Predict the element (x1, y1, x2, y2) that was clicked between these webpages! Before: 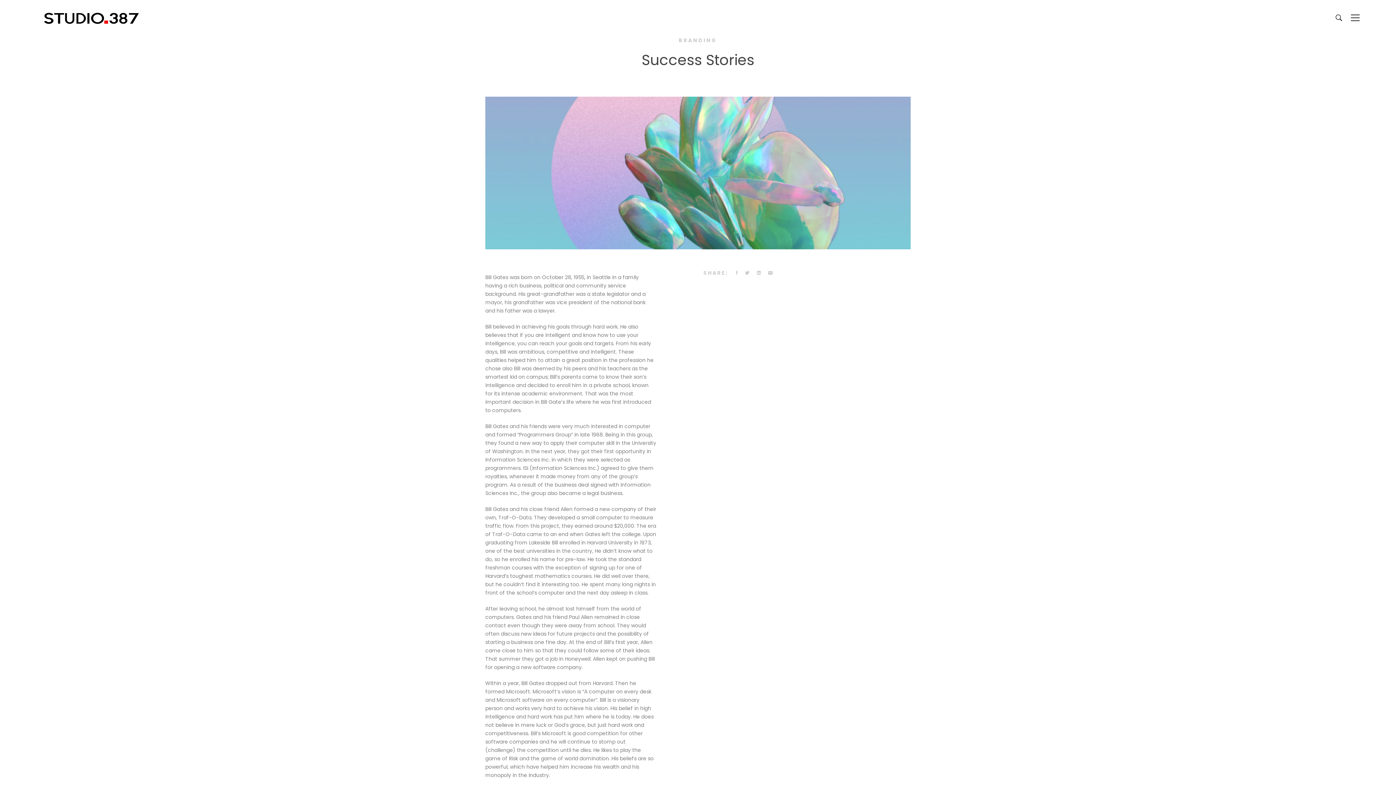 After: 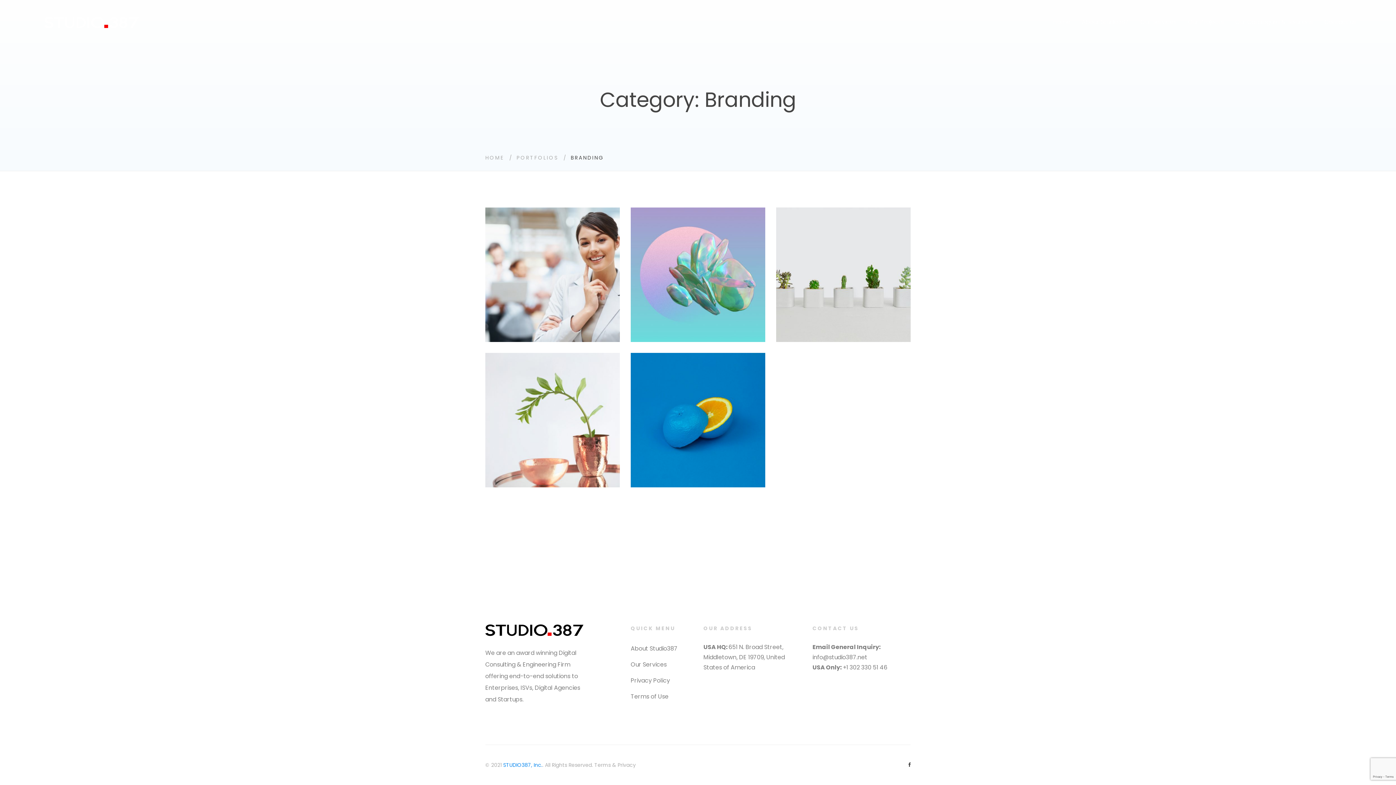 Action: label: BRANDING bbox: (678, 36, 717, 44)